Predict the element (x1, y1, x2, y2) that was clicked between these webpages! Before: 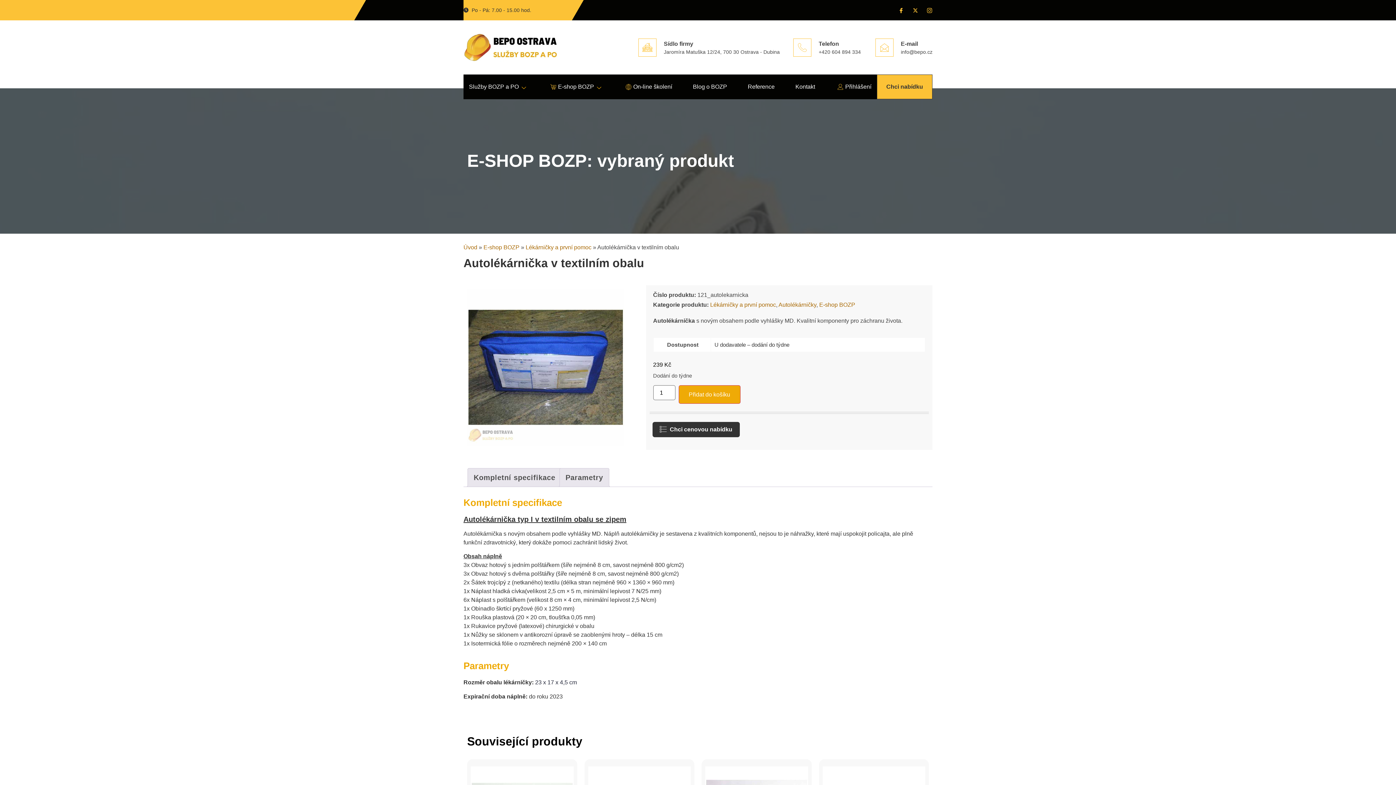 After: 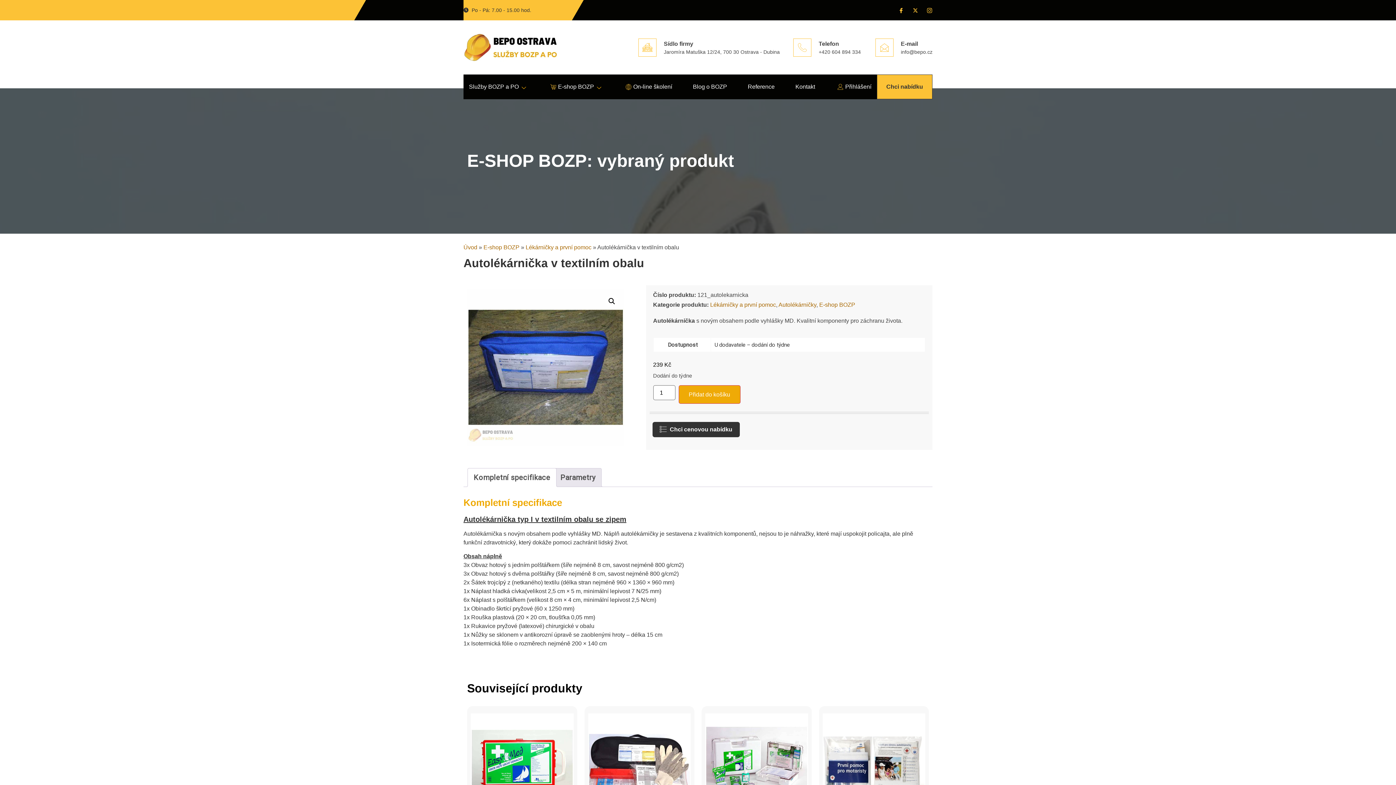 Action: label: Kompletní specifikace bbox: (473, 468, 555, 486)